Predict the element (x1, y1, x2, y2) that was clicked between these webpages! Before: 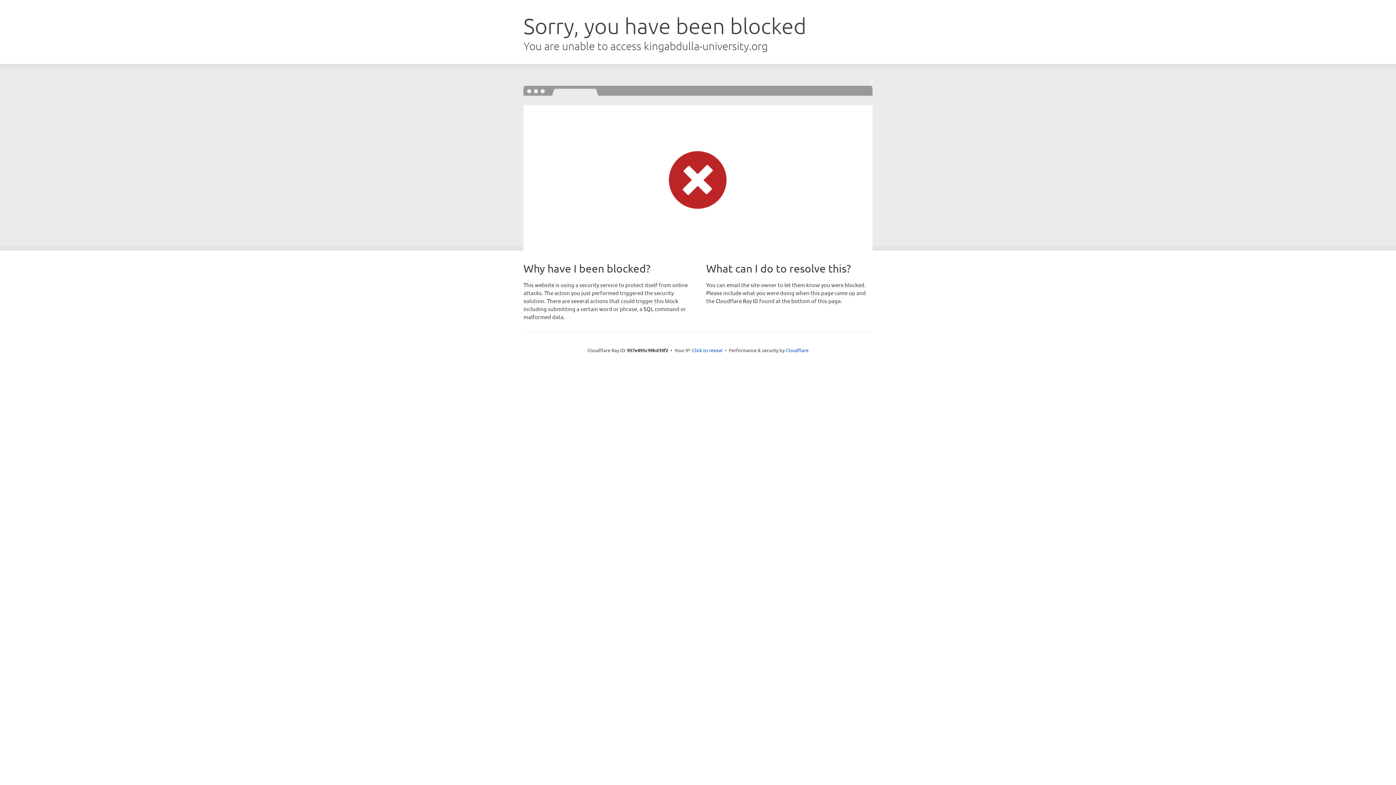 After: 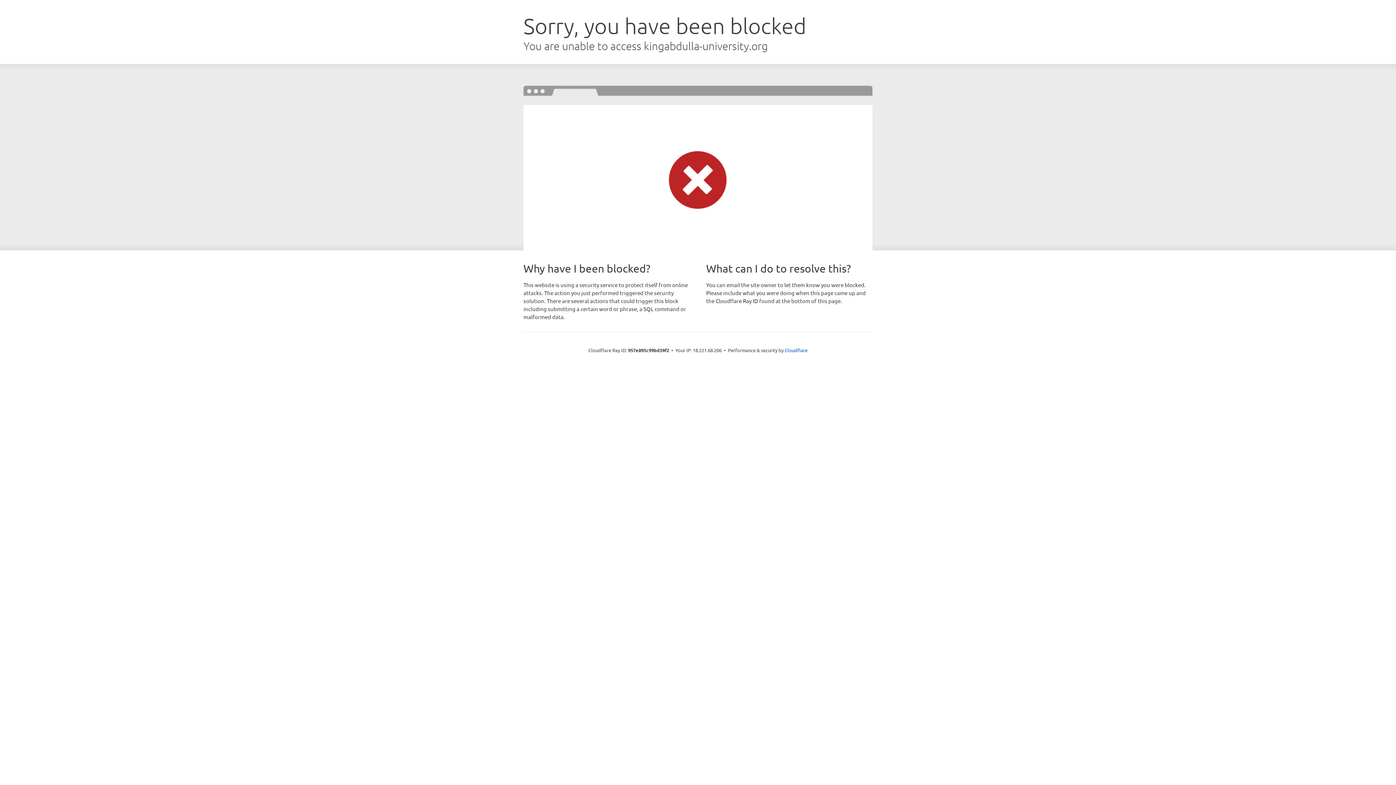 Action: label: Click to reveal bbox: (692, 346, 722, 353)